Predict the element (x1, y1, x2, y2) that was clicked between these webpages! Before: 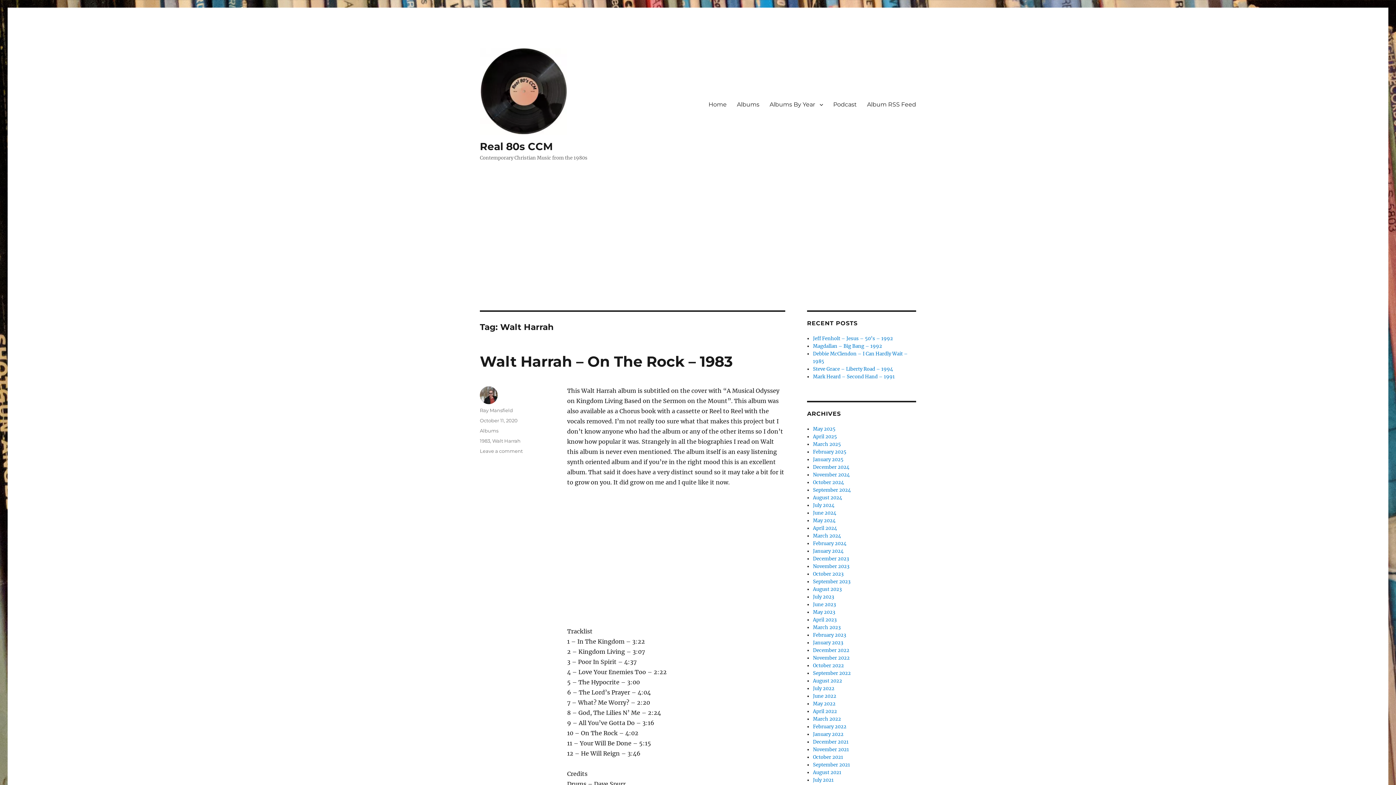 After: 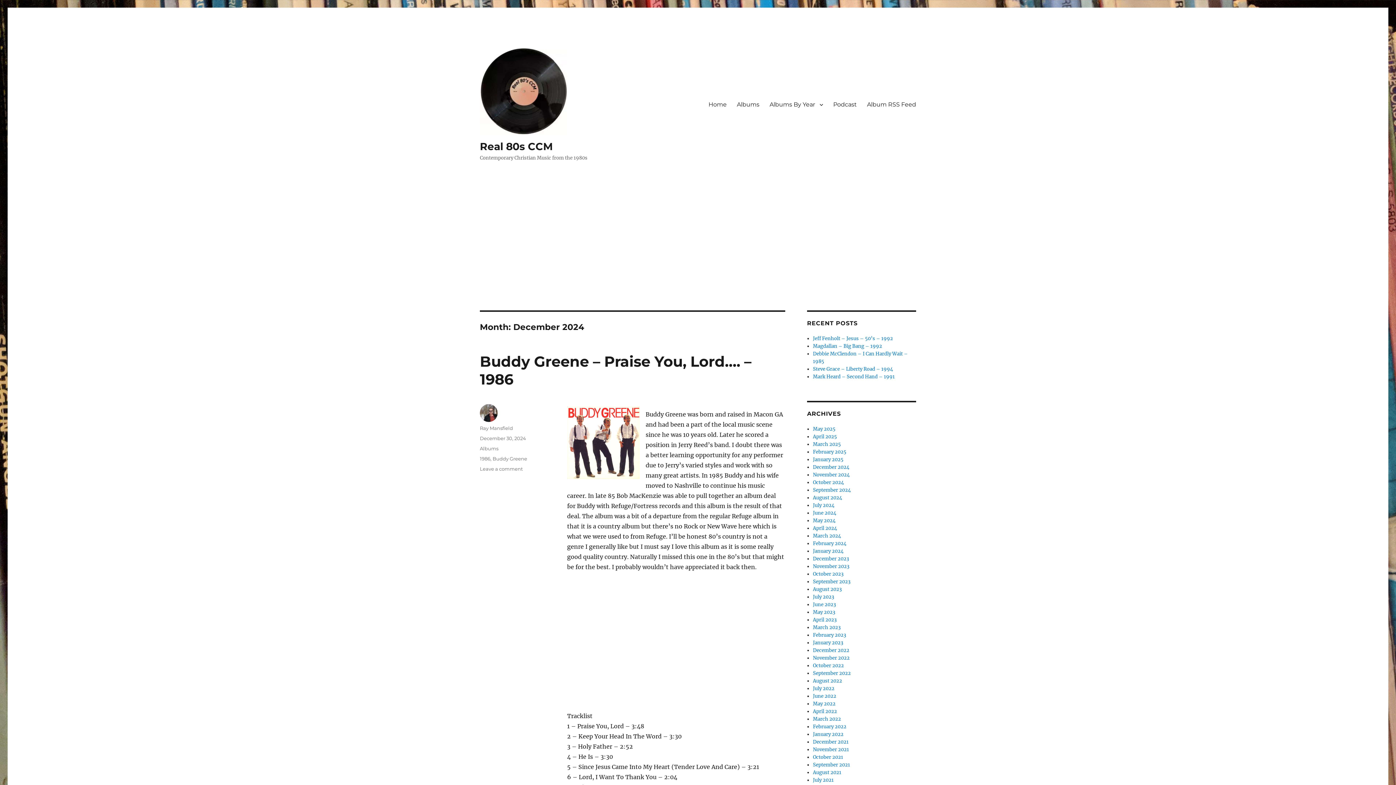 Action: label: December 2024 bbox: (813, 464, 849, 470)